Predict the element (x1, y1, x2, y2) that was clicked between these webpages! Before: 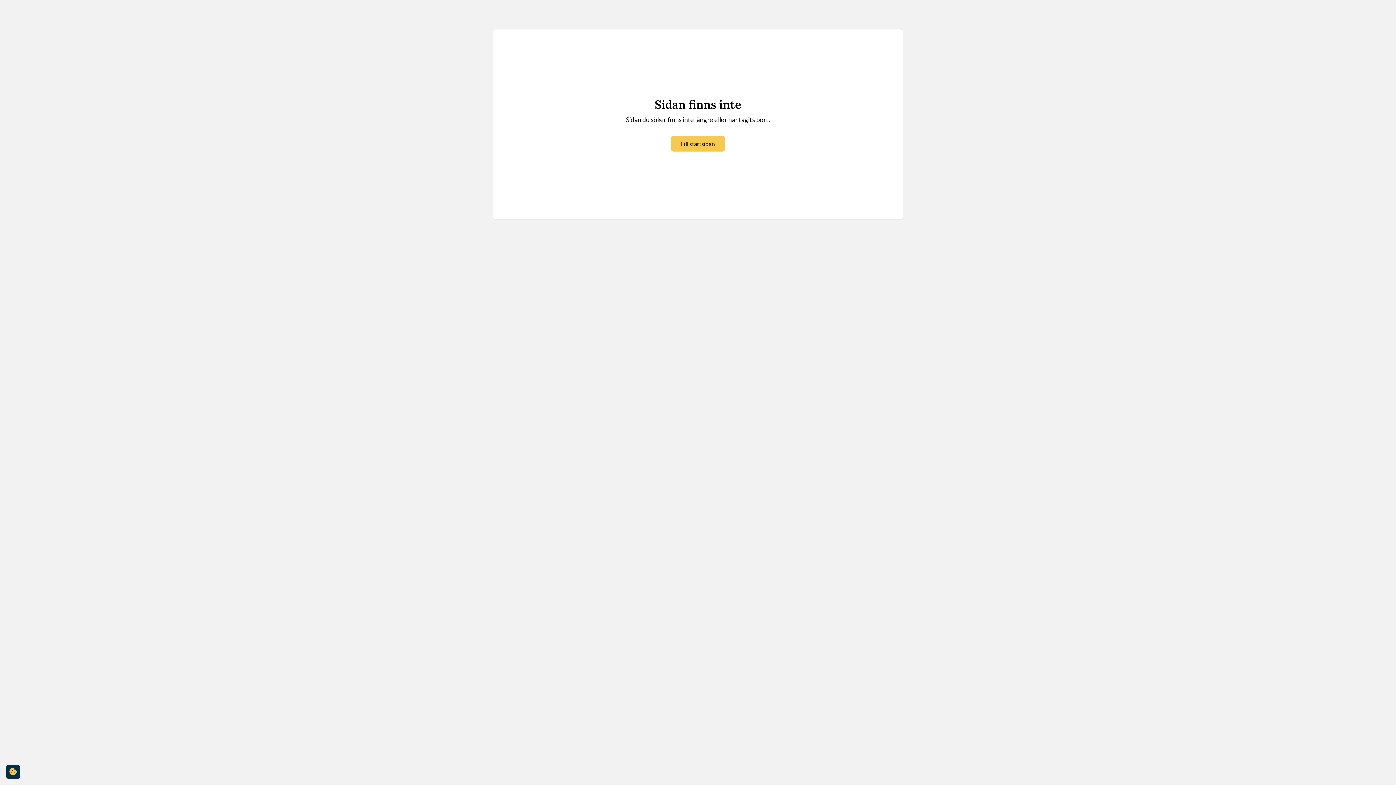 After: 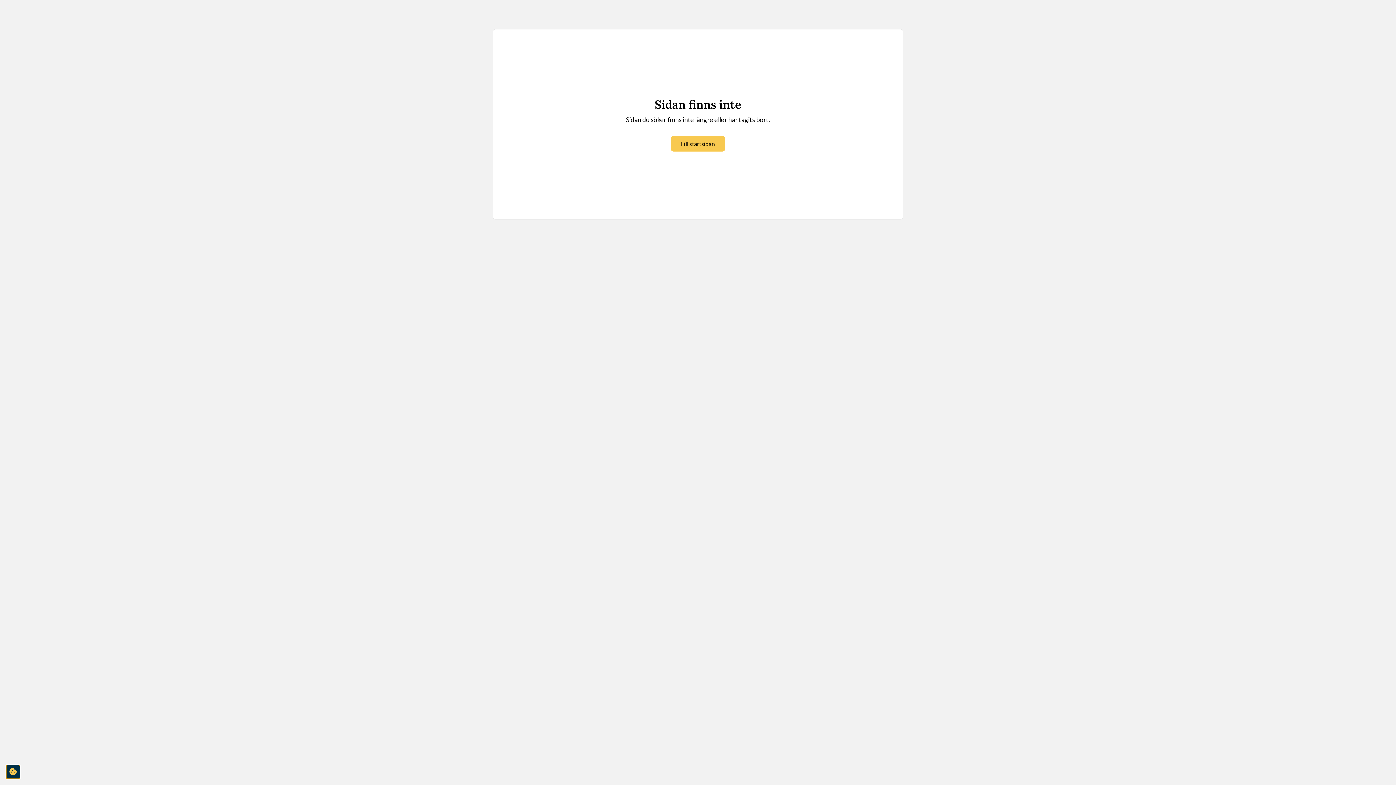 Action: bbox: (5, 765, 20, 779) label: cookie-consent-settings